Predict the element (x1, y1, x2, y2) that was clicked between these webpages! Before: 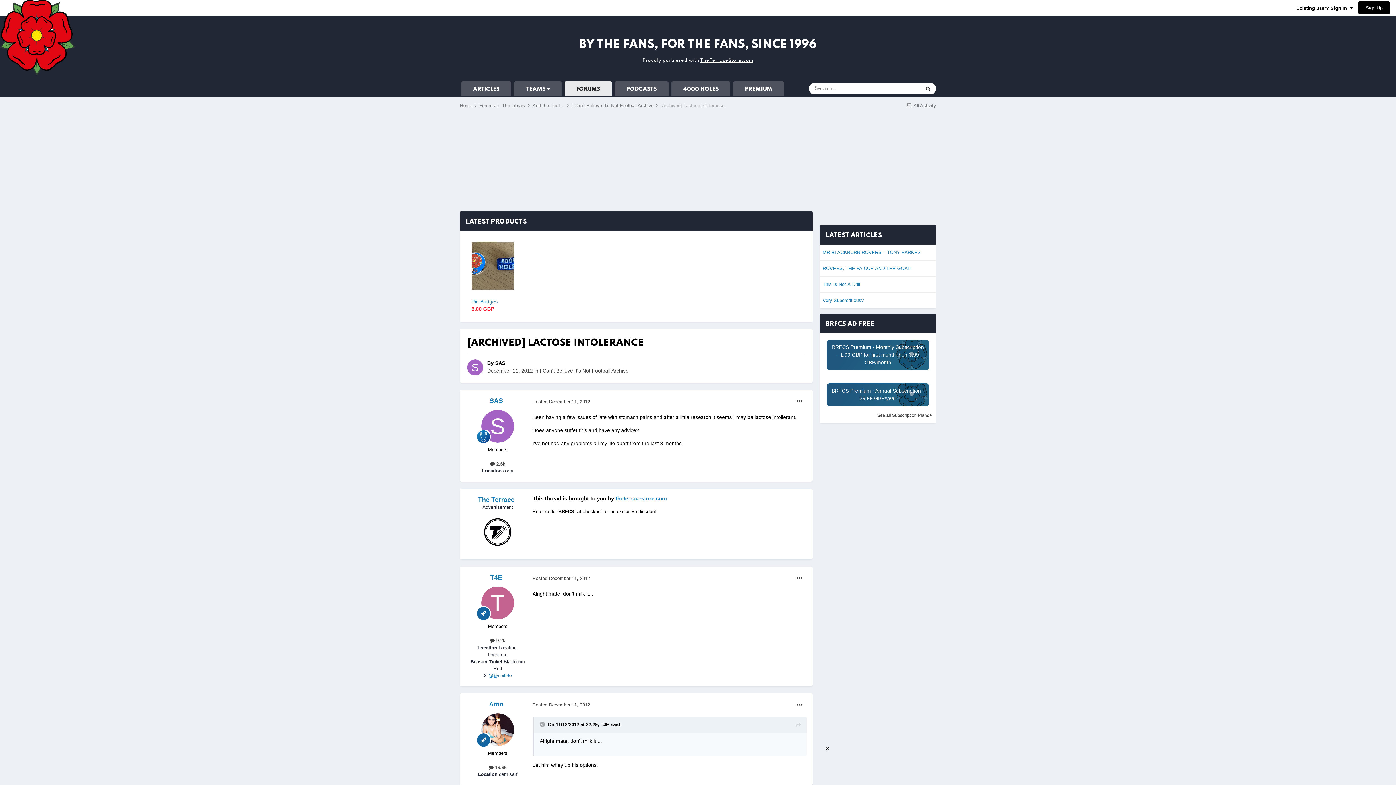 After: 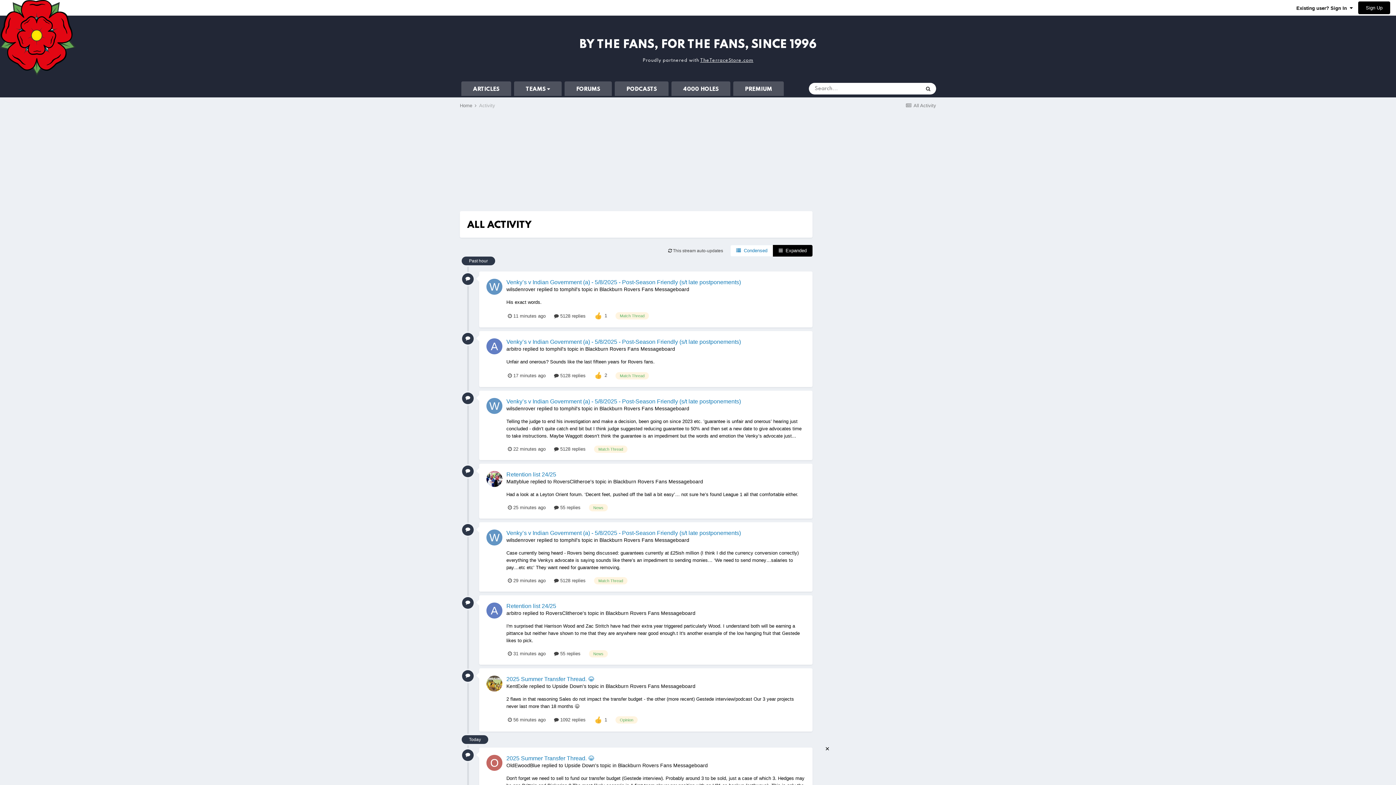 Action: bbox: (905, 102, 936, 108) label:  All Activity